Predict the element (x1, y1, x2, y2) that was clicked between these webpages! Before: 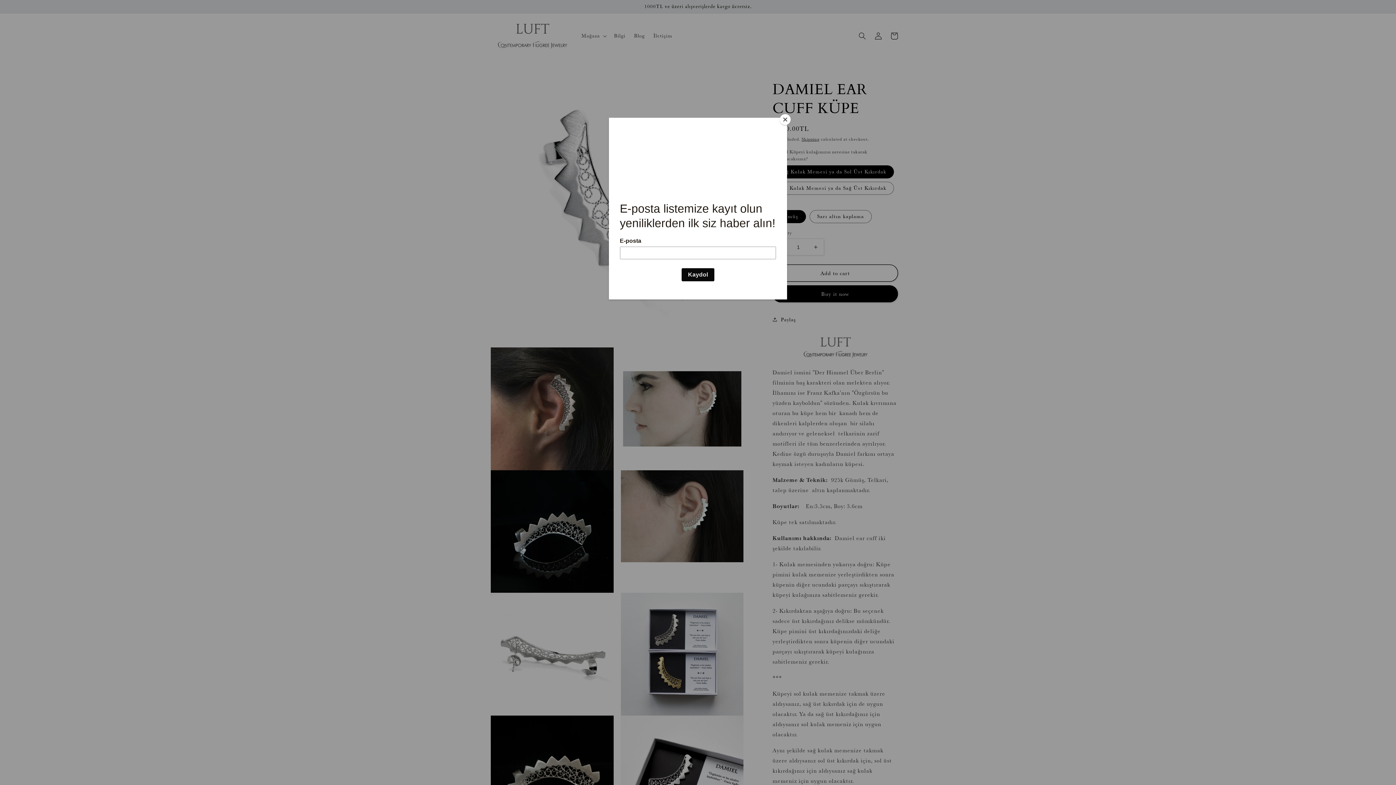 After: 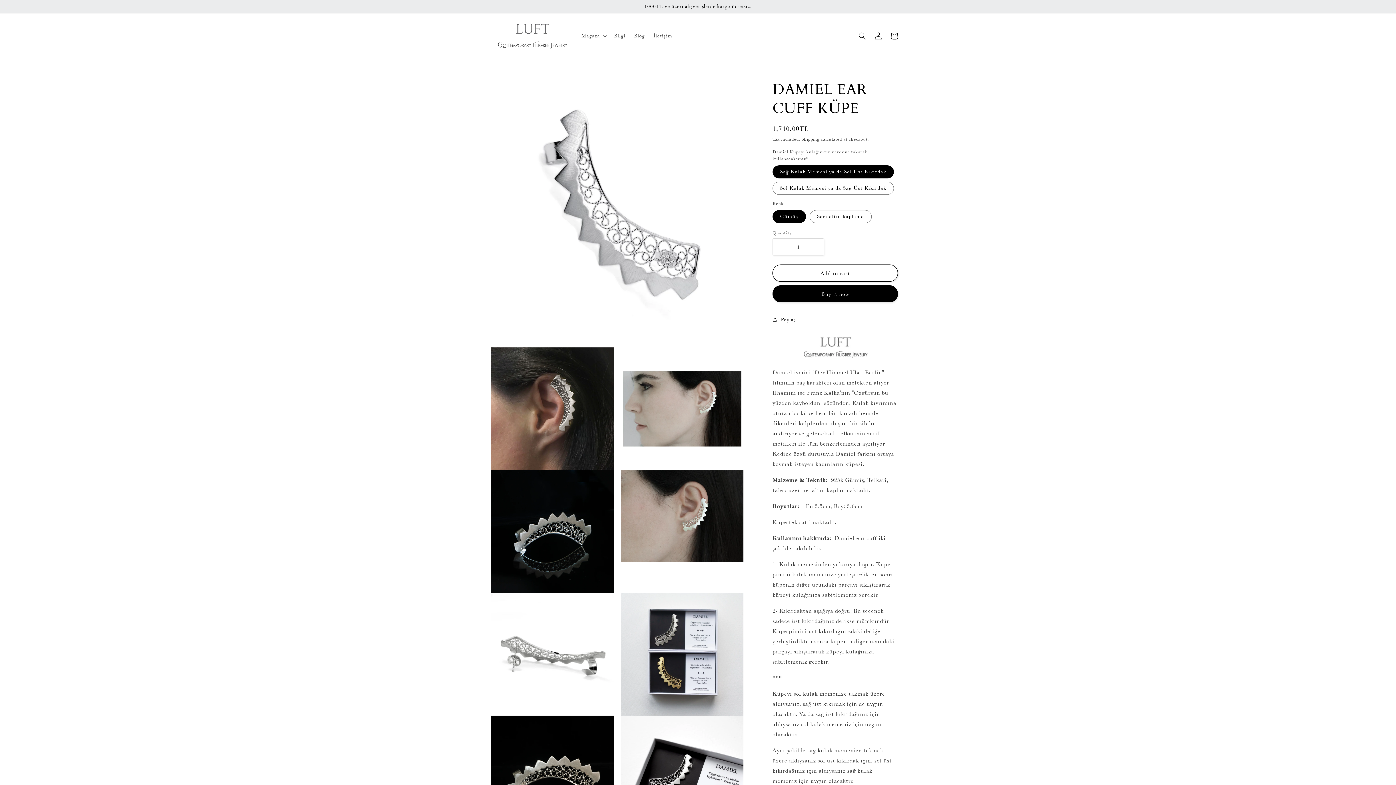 Action: bbox: (780, 114, 790, 125) label: Close